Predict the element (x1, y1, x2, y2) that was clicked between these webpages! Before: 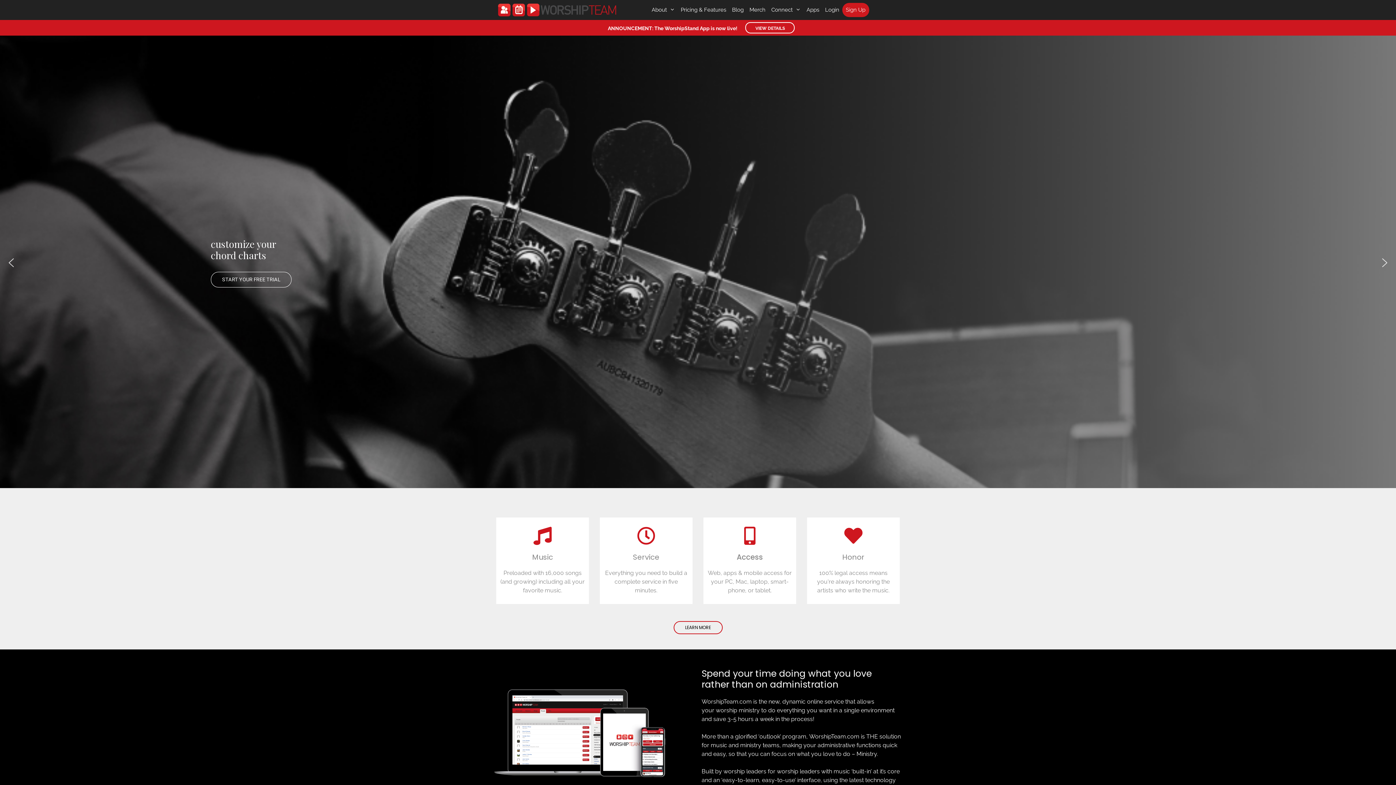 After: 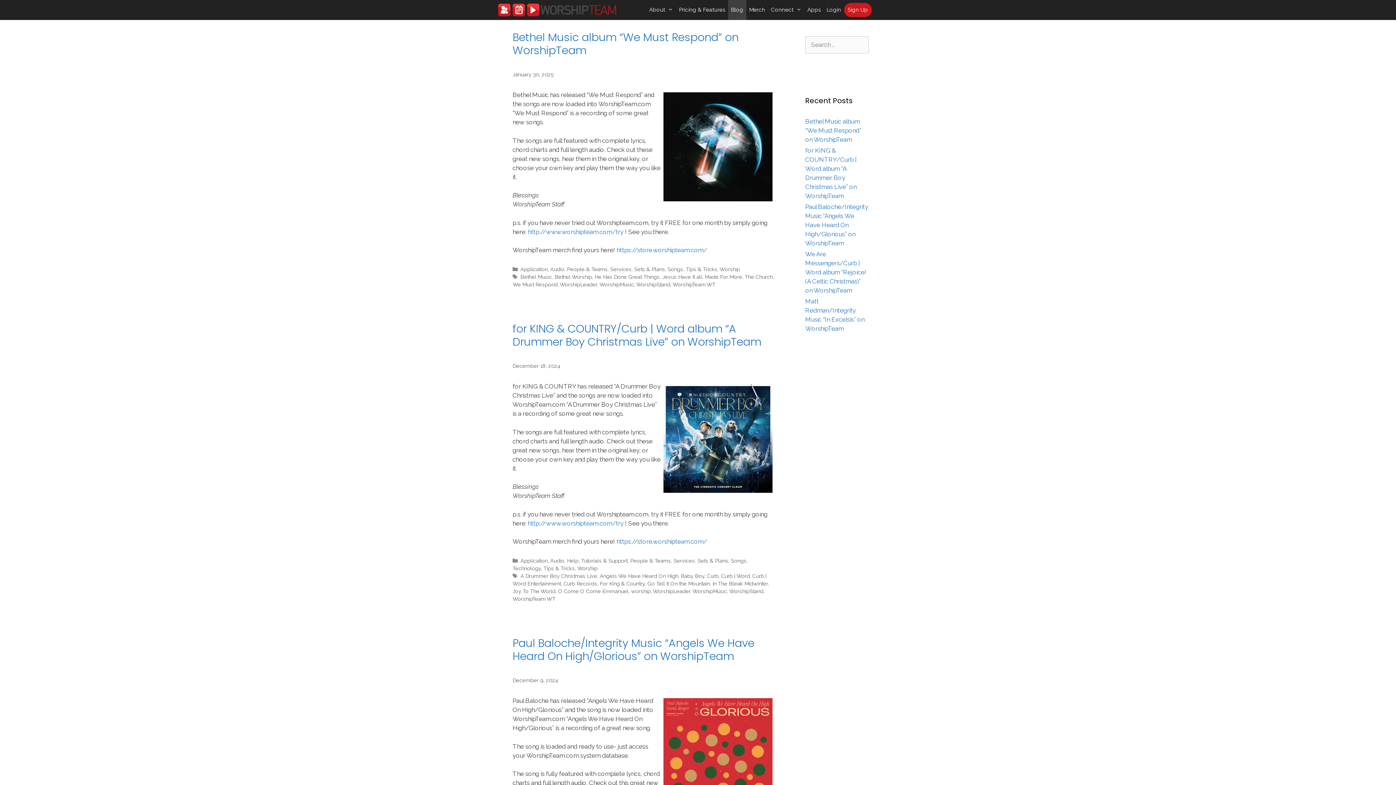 Action: label: Blog bbox: (729, 0, 746, 20)